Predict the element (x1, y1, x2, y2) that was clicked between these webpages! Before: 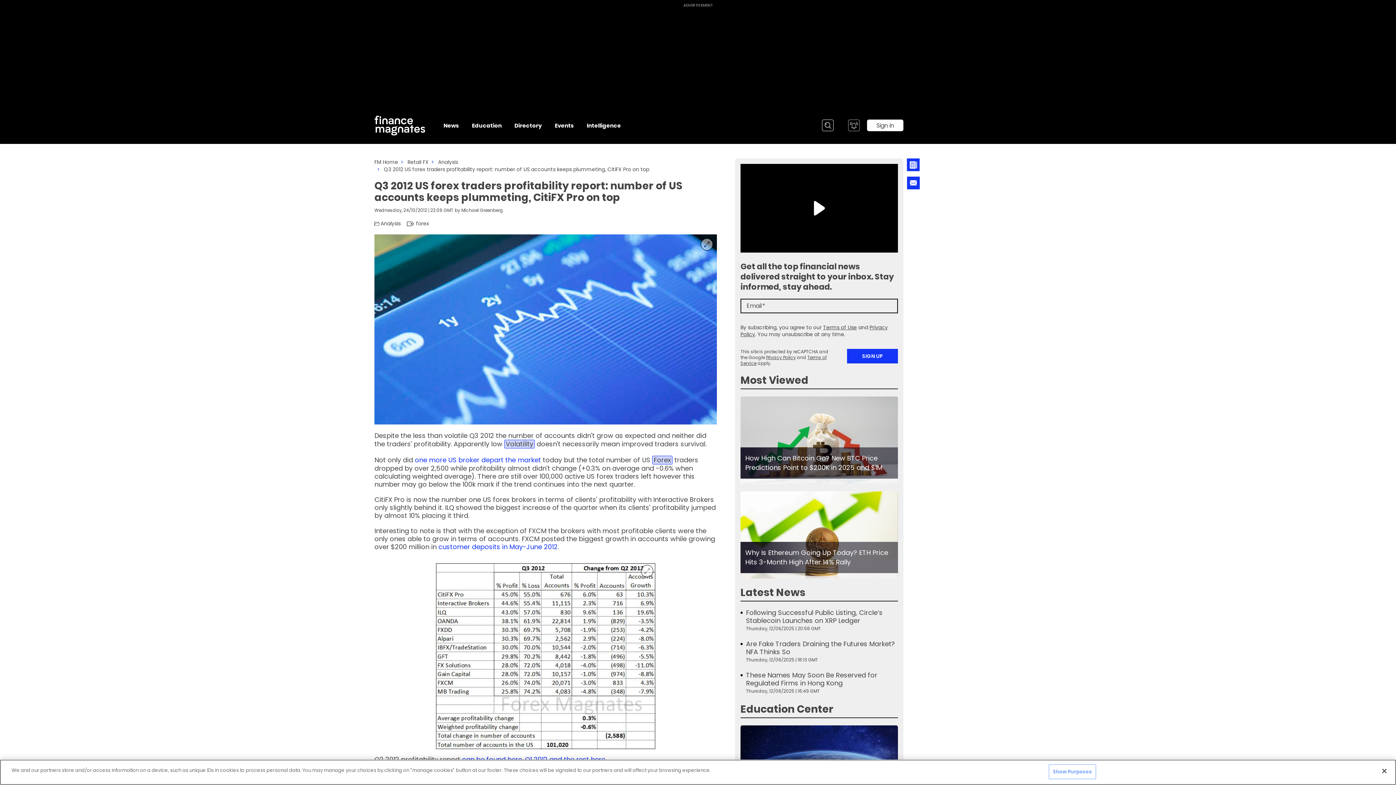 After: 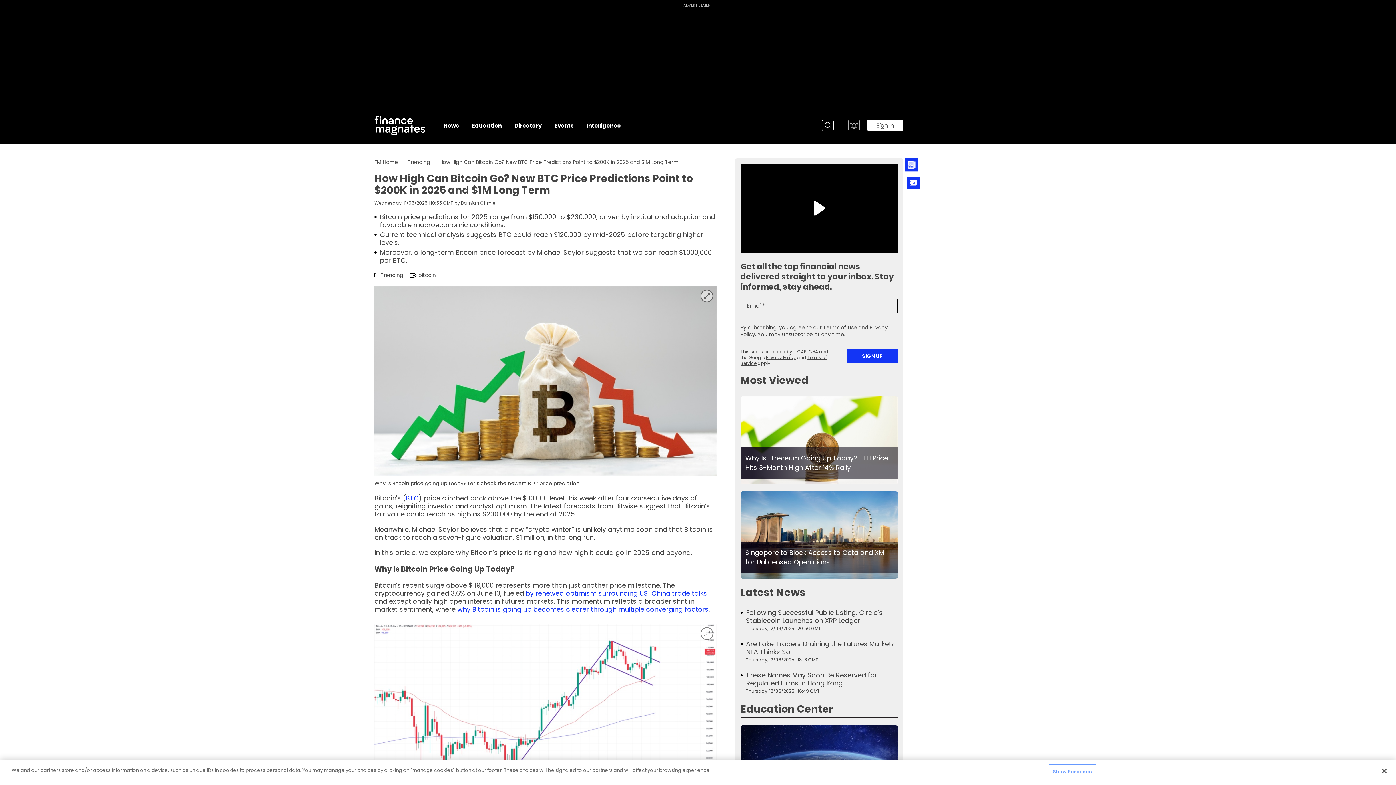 Action: label: Link to www.financemagnates.com bbox: (740, 396, 898, 484)